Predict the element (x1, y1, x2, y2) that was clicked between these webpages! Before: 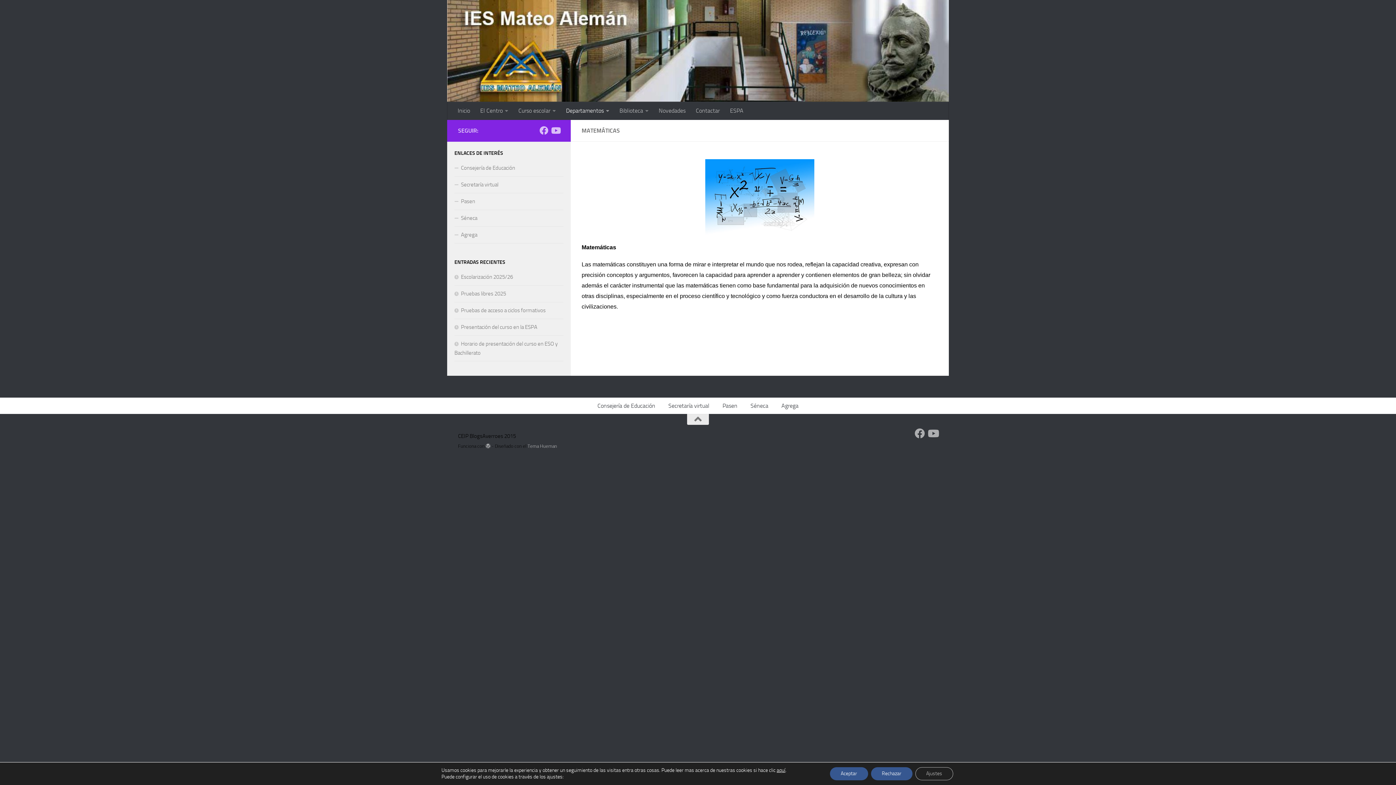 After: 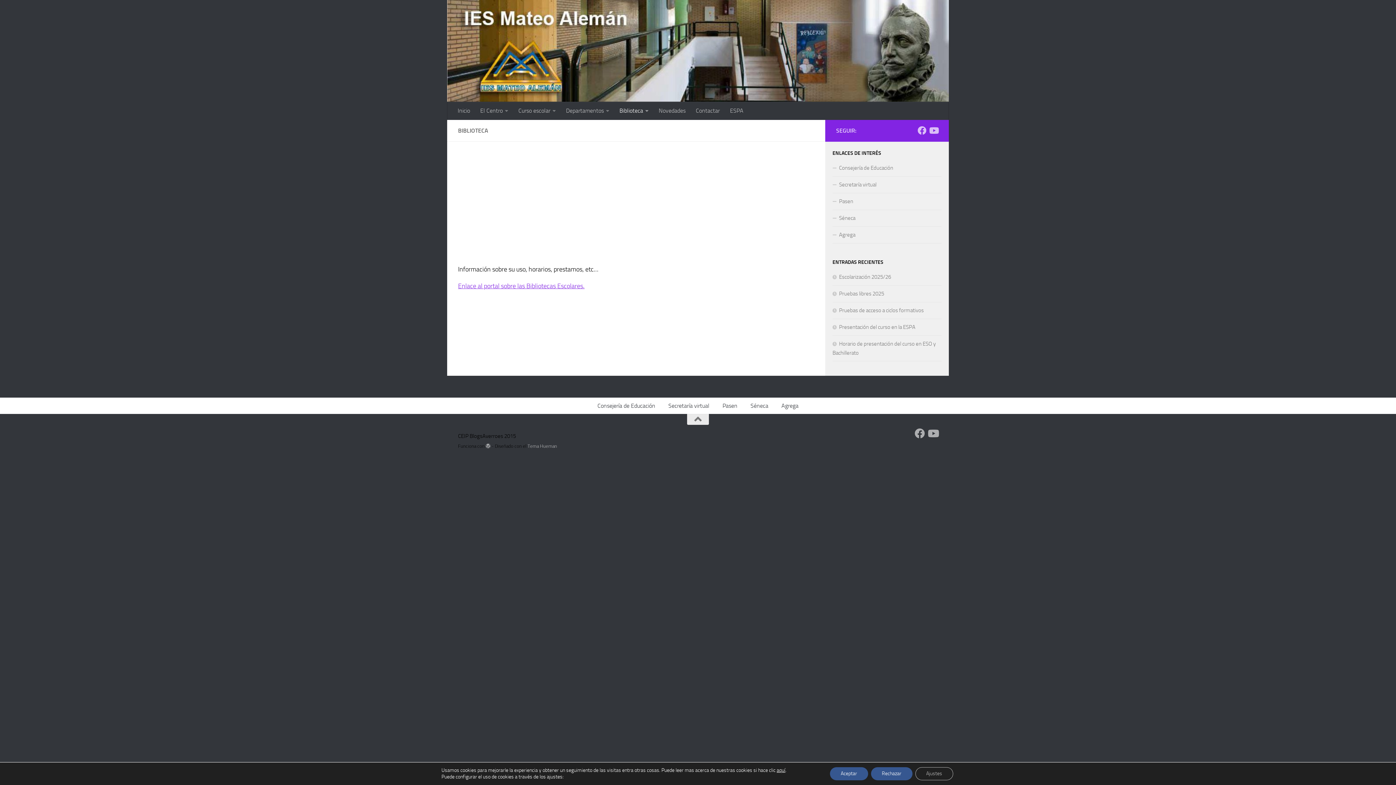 Action: bbox: (614, 101, 653, 119) label: Biblioteca